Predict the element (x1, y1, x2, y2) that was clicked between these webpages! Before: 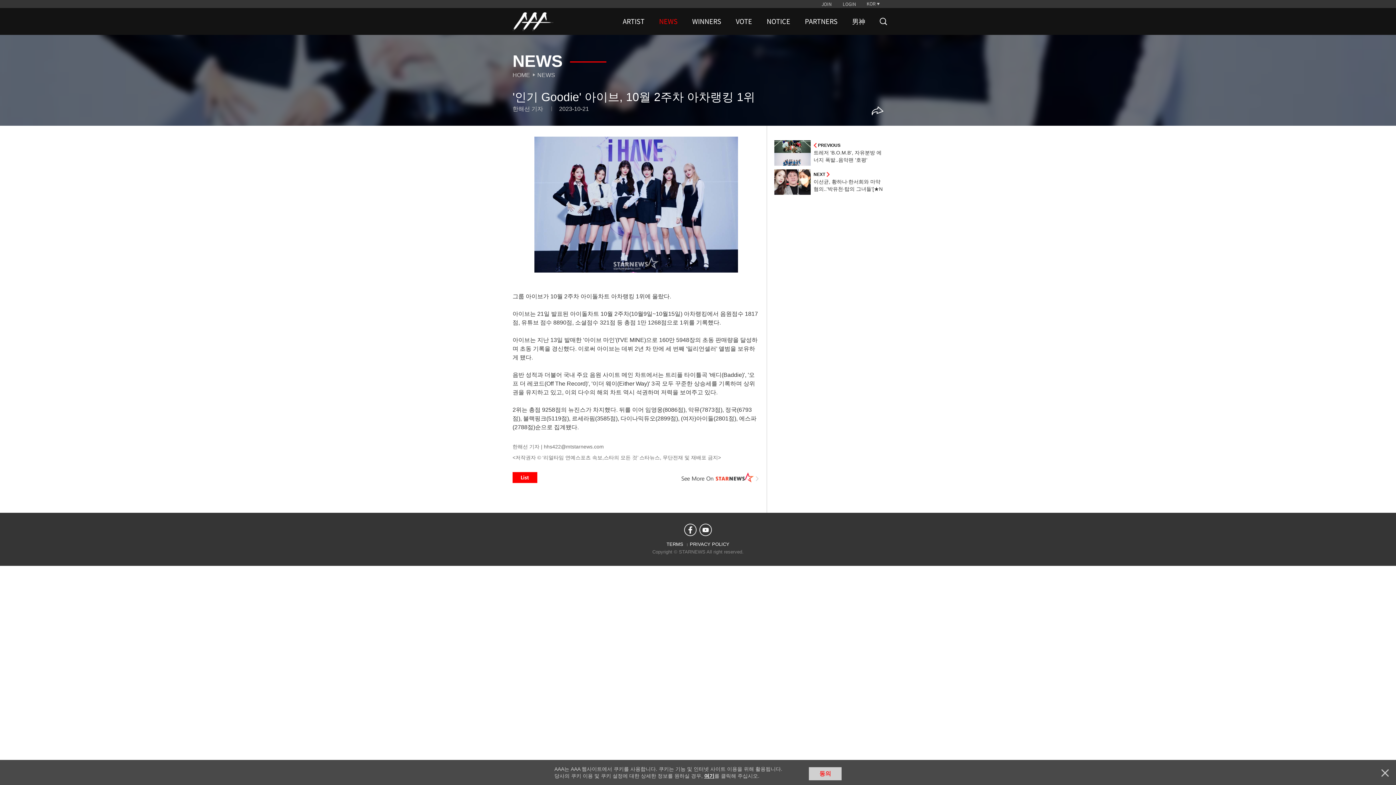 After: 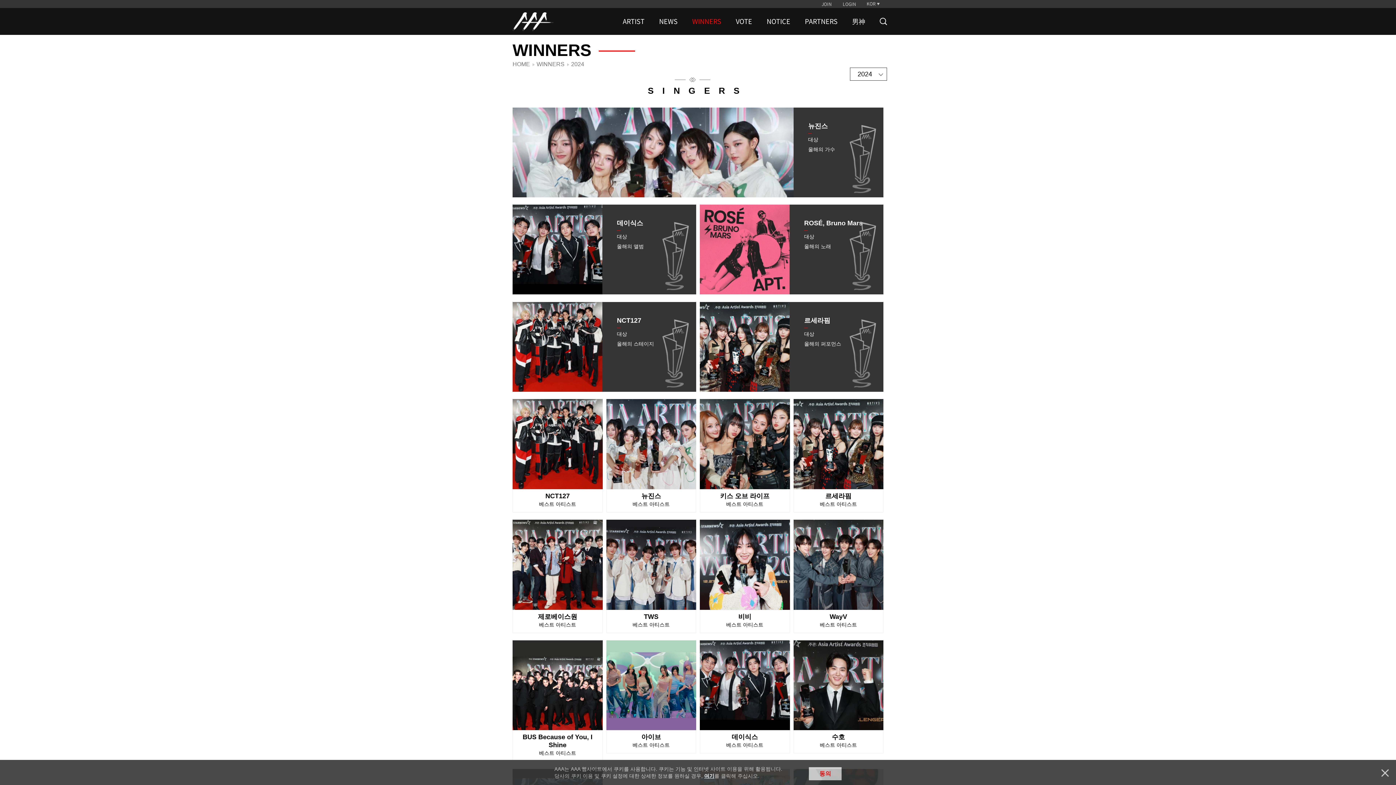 Action: label: WINNERS bbox: (688, 8, 725, 34)